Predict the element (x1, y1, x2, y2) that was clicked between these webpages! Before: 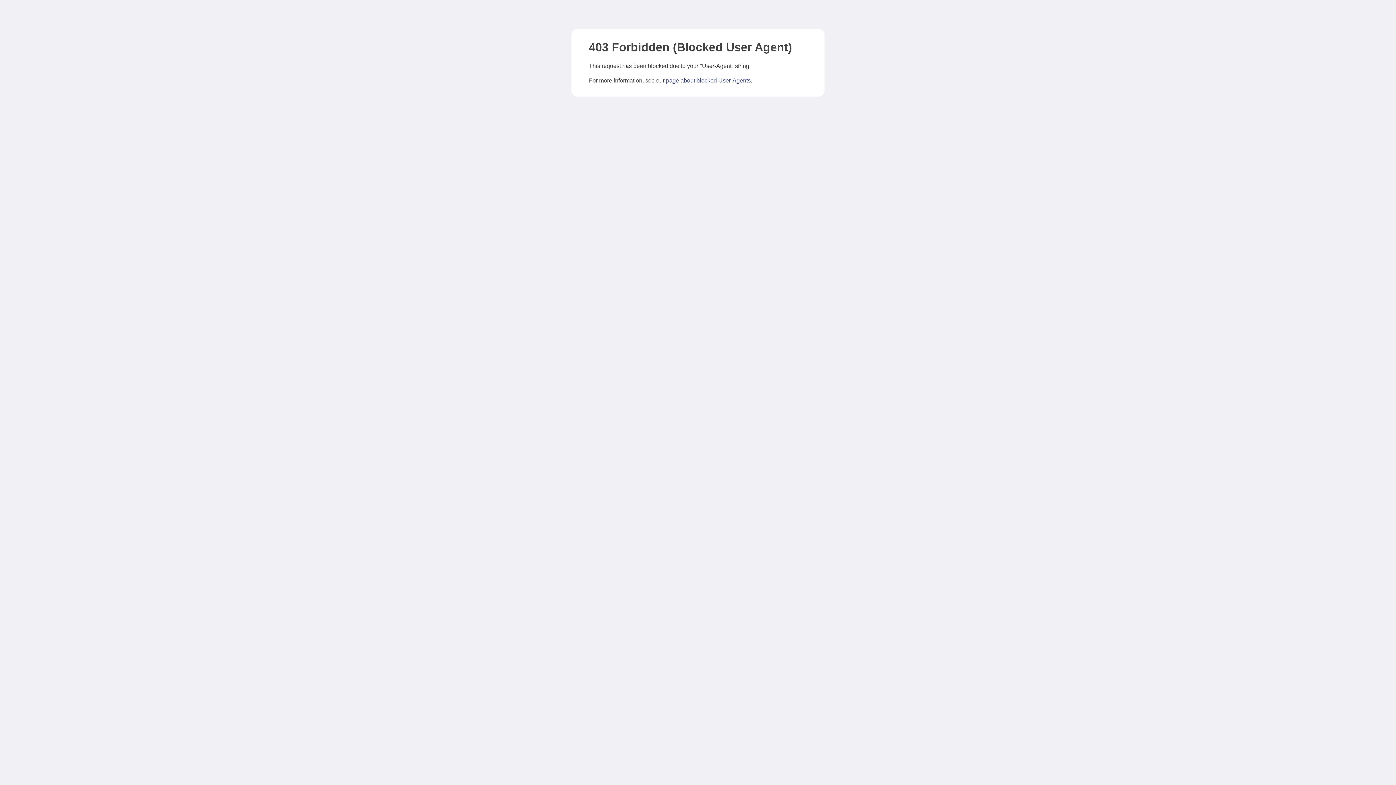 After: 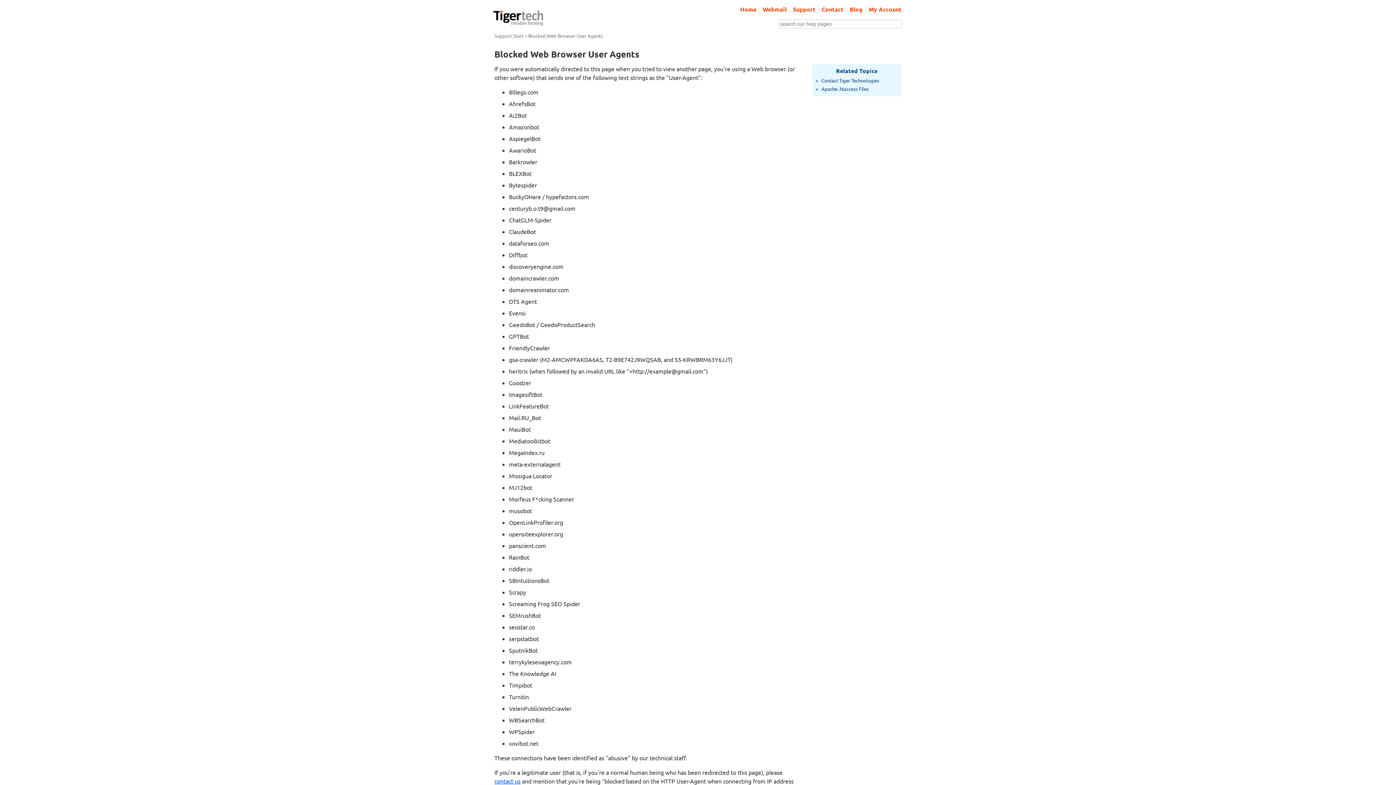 Action: bbox: (666, 77, 750, 83) label: page about blocked User-Agents